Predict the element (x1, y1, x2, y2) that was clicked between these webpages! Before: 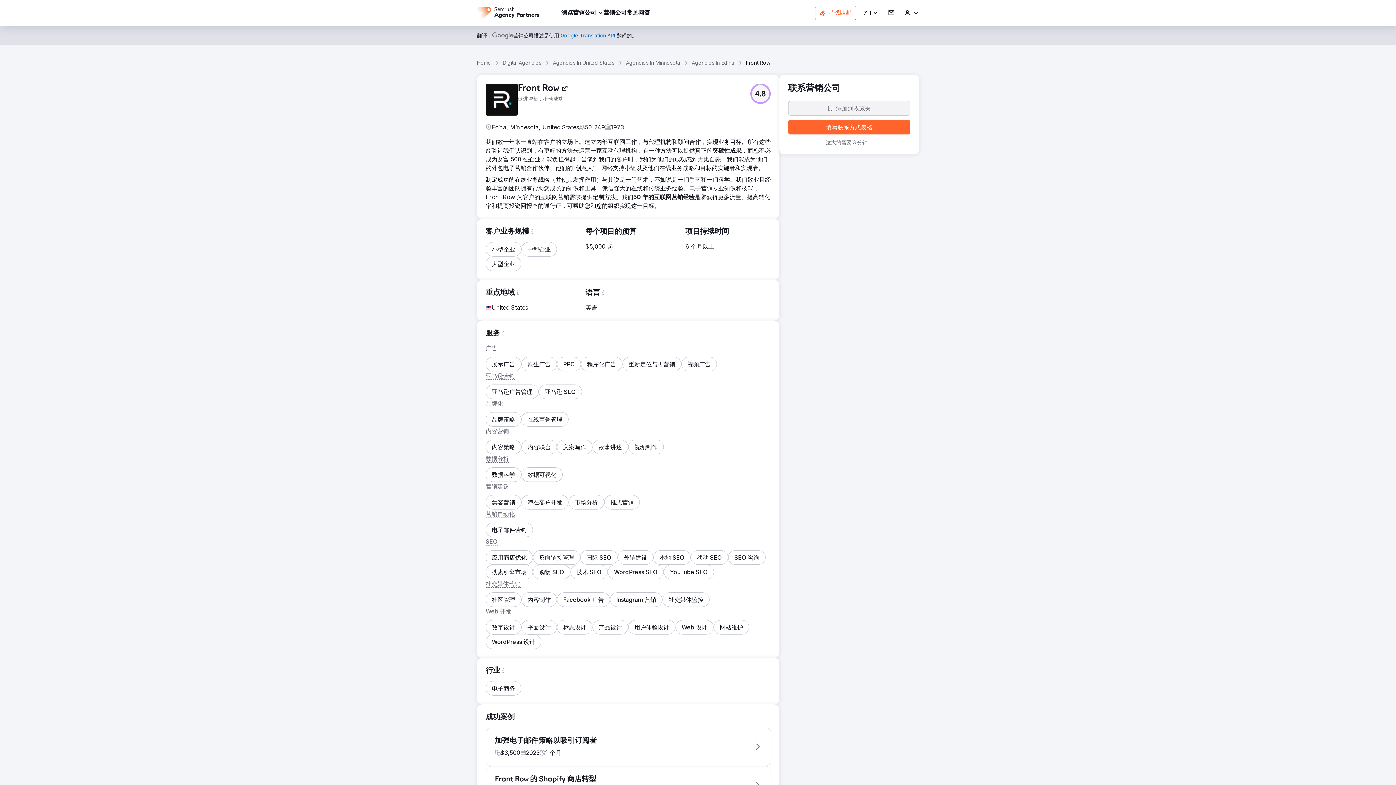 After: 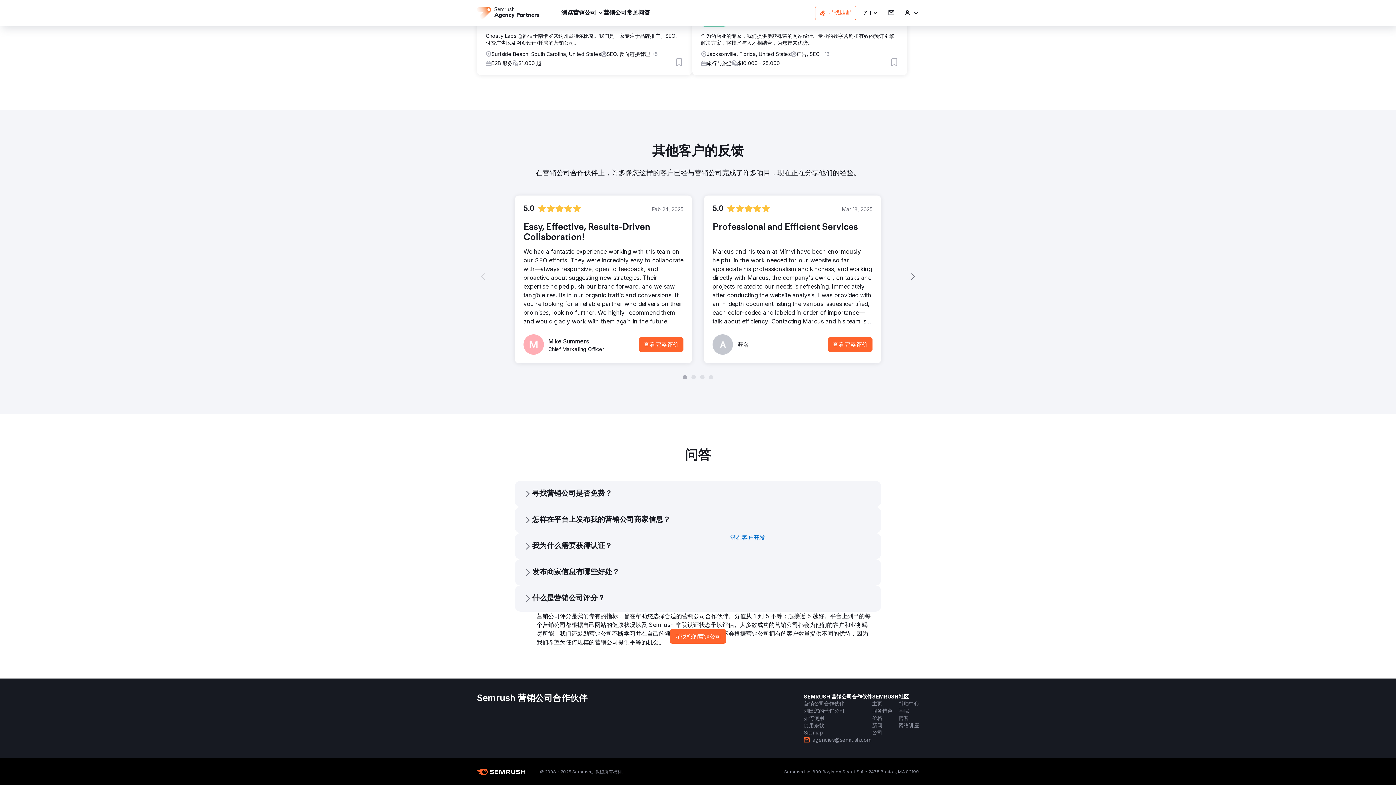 Action: bbox: (626, 8, 650, 17) label: 常见问答